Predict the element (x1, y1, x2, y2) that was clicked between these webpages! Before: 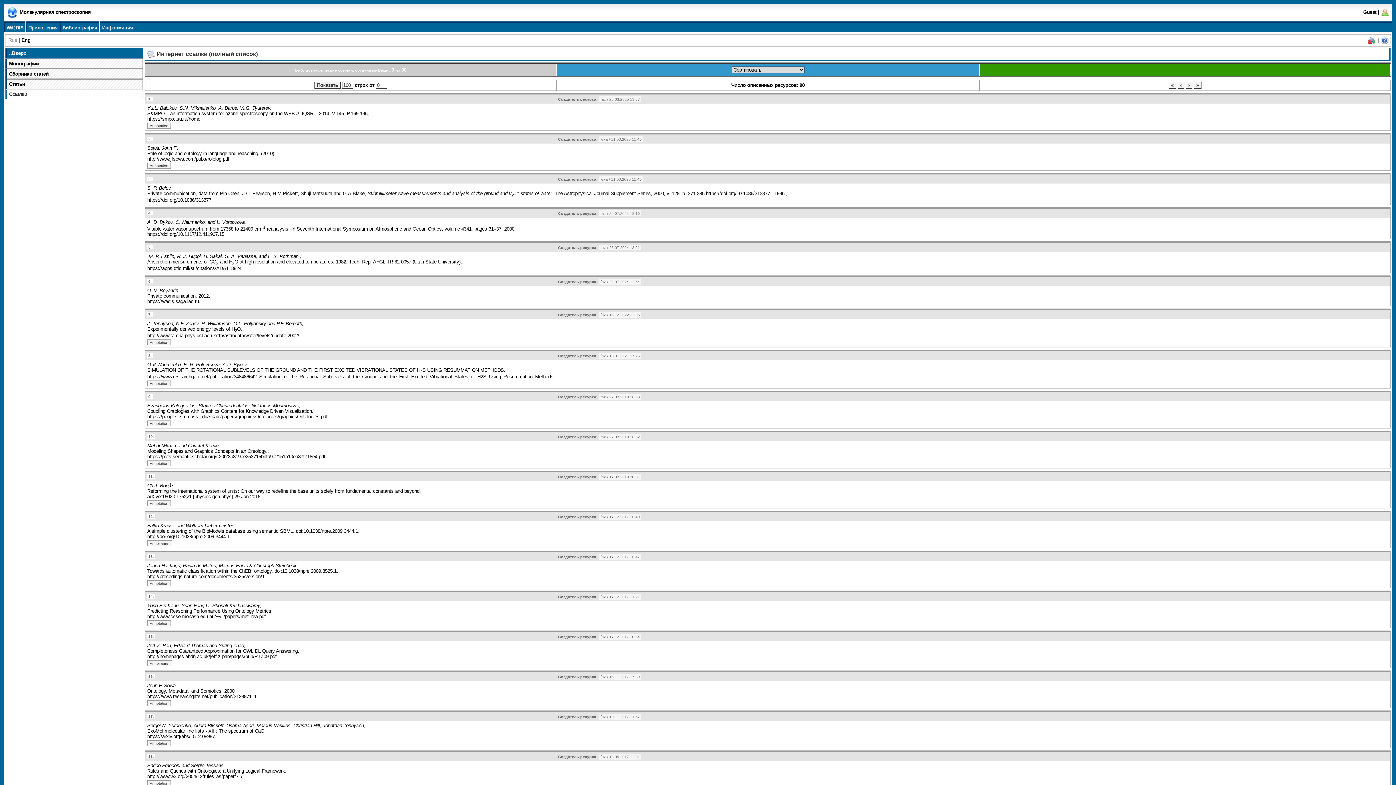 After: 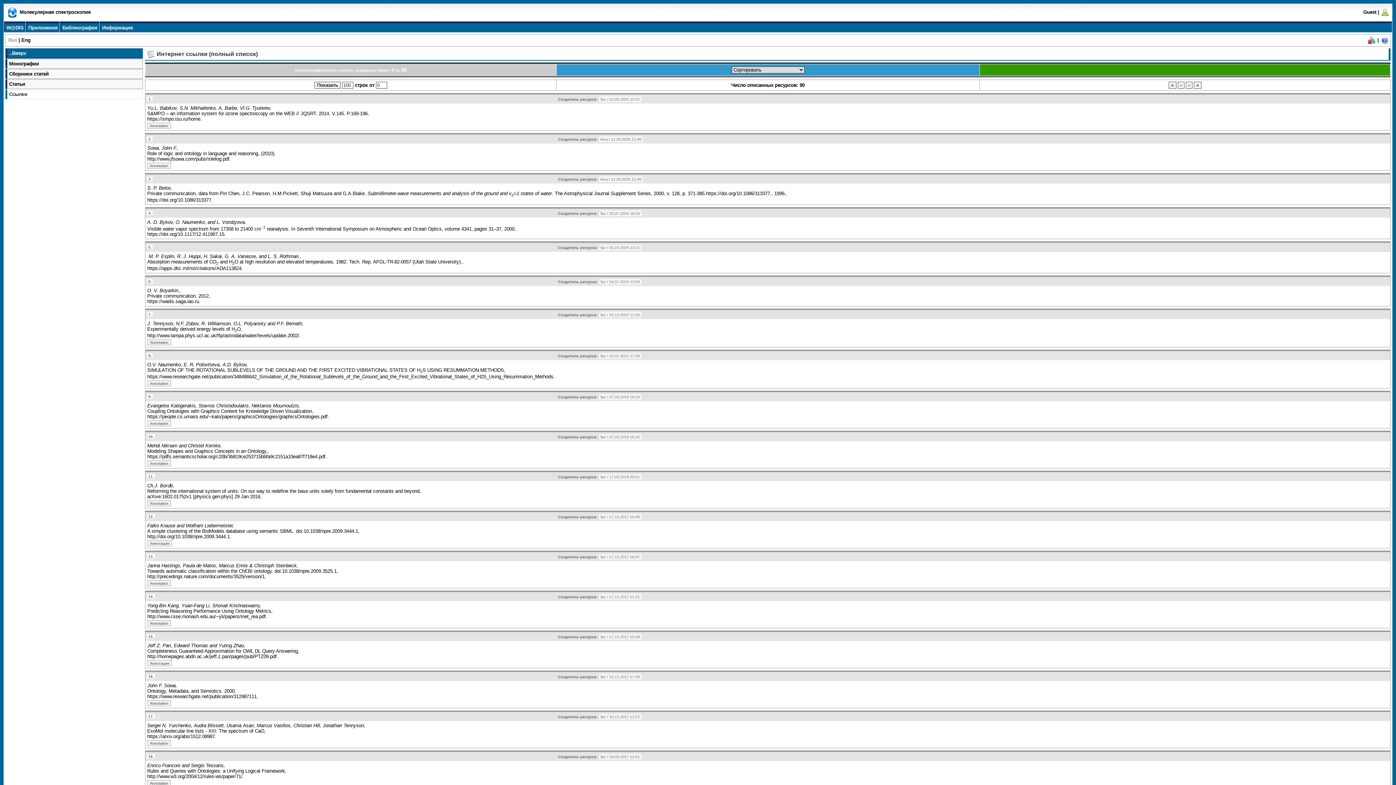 Action: label: arXive:1602.01752v1 [physics.gen-phys] 29 Jan 2016 bbox: (147, 494, 260, 499)